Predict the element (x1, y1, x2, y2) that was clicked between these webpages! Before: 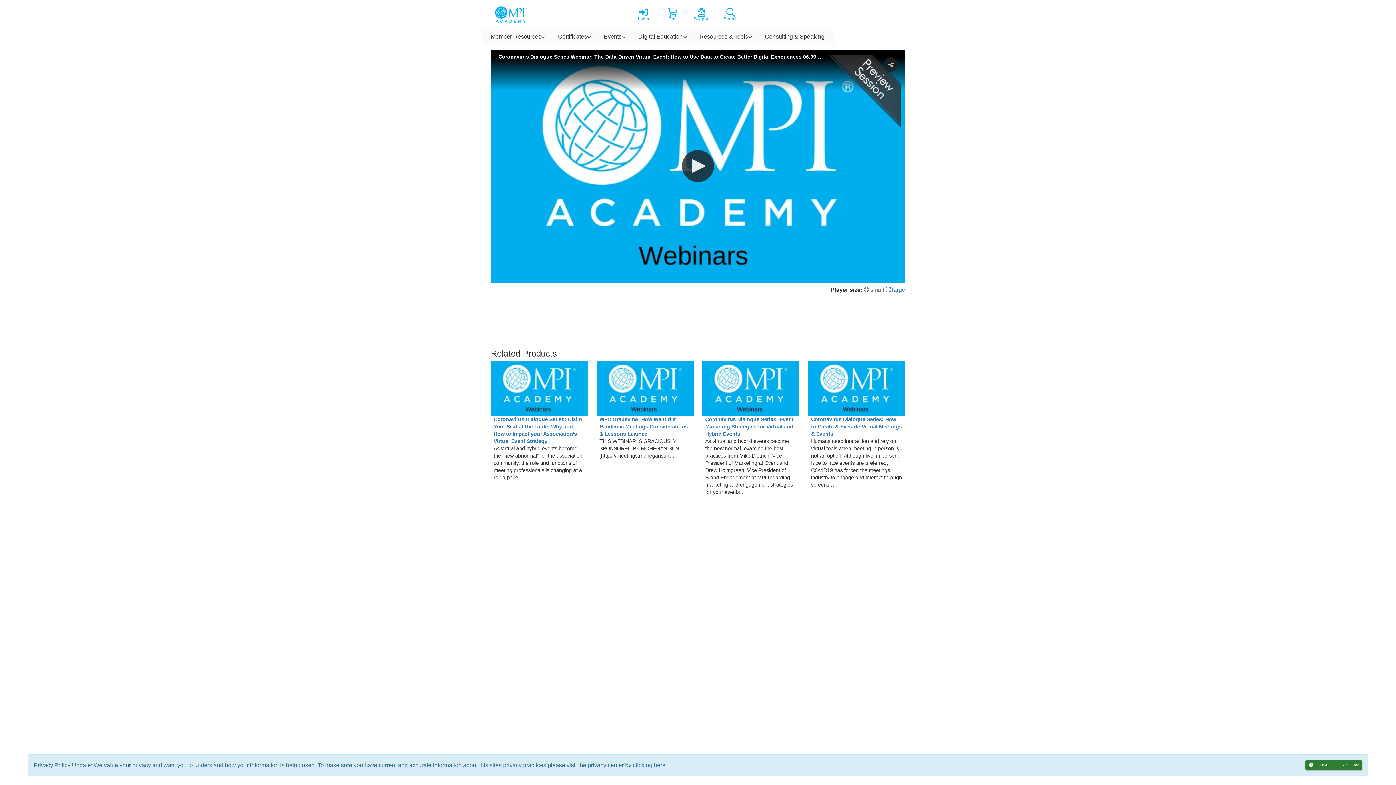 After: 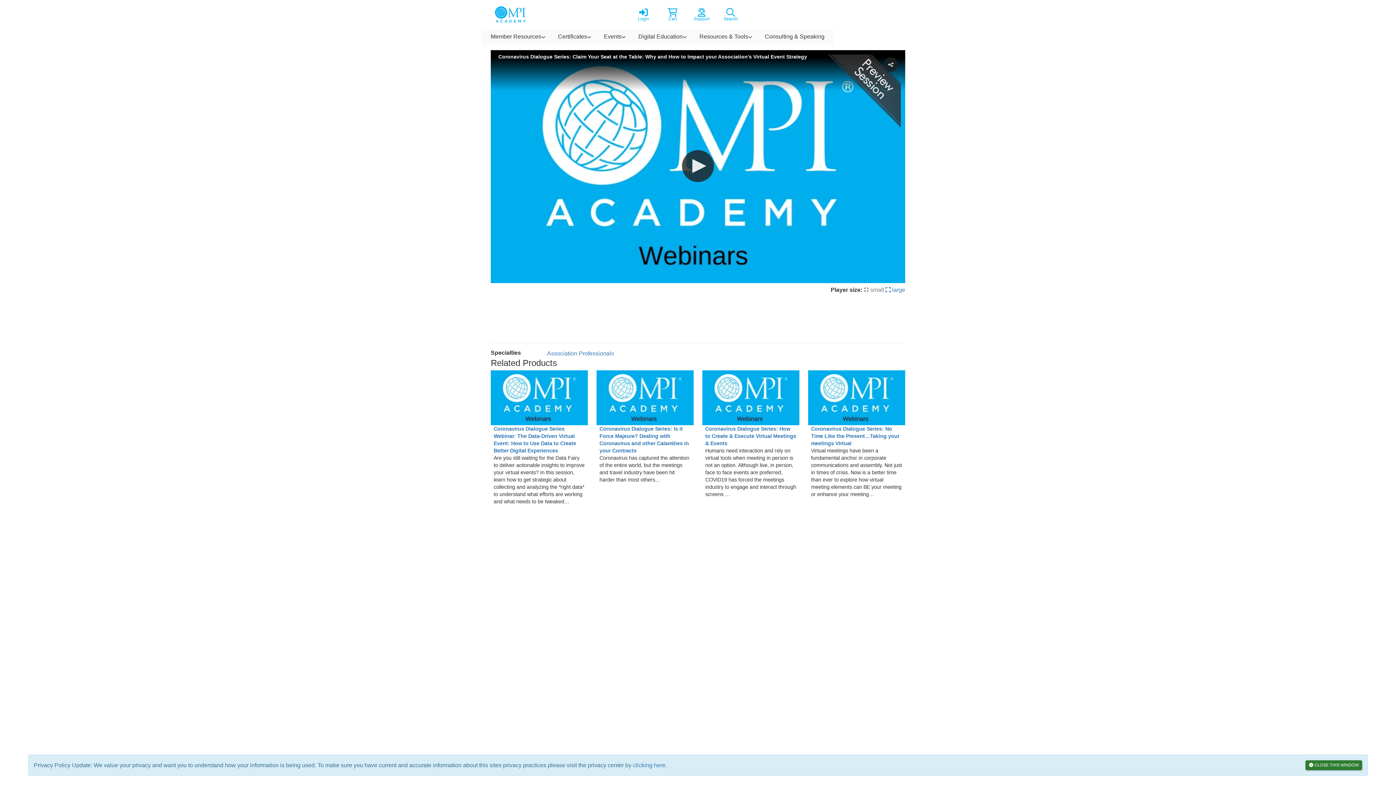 Action: bbox: (490, 361, 588, 416)